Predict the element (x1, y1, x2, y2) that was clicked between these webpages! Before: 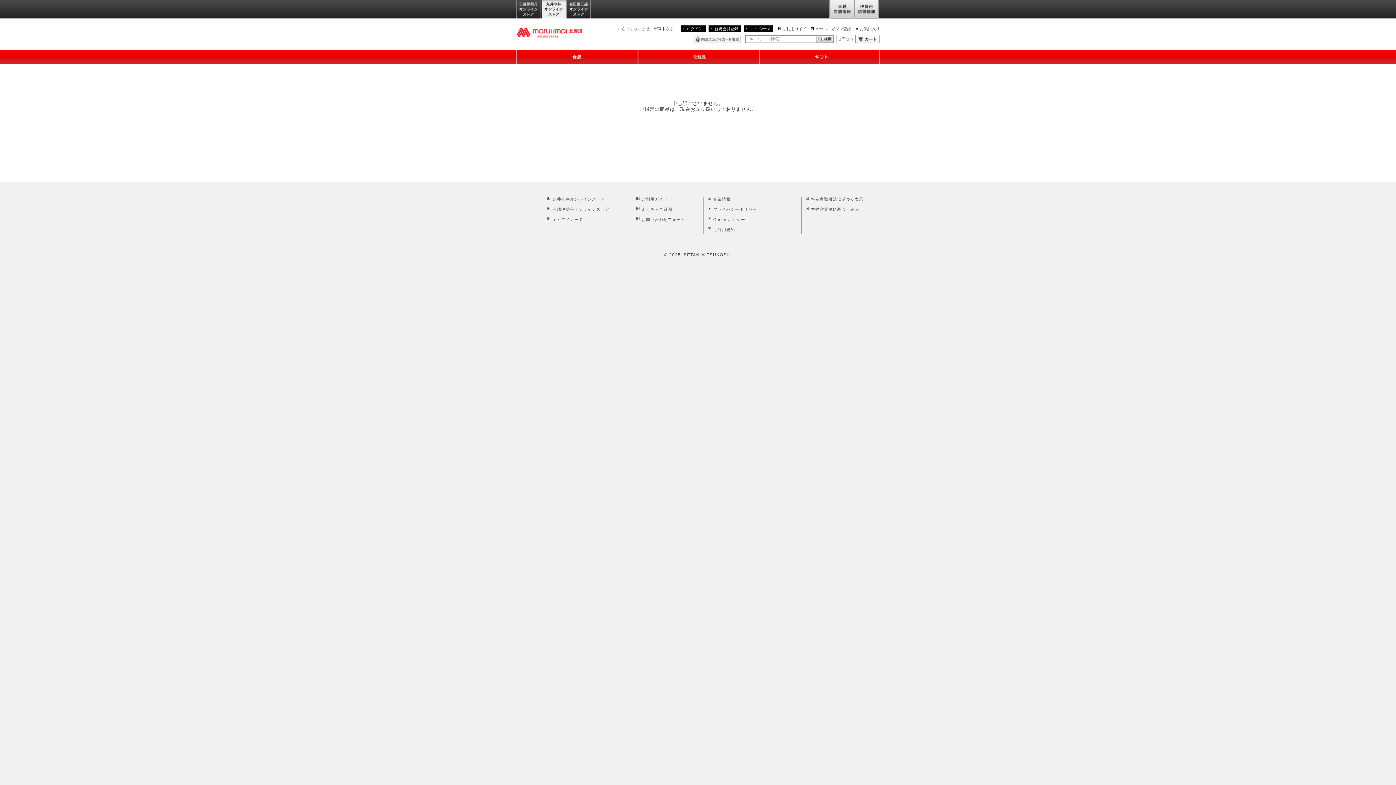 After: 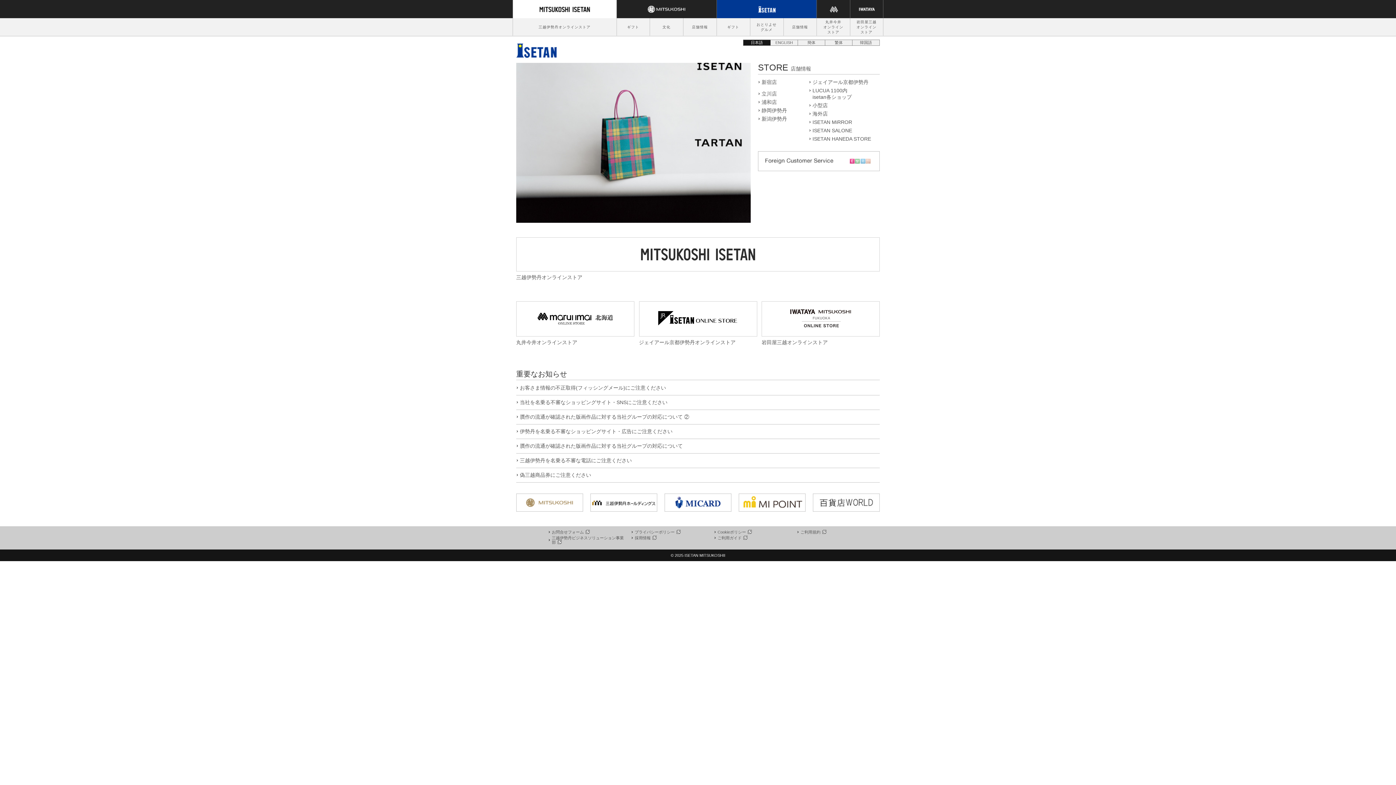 Action: bbox: (854, 0, 880, 19) label: 伊勢丹店舗情報